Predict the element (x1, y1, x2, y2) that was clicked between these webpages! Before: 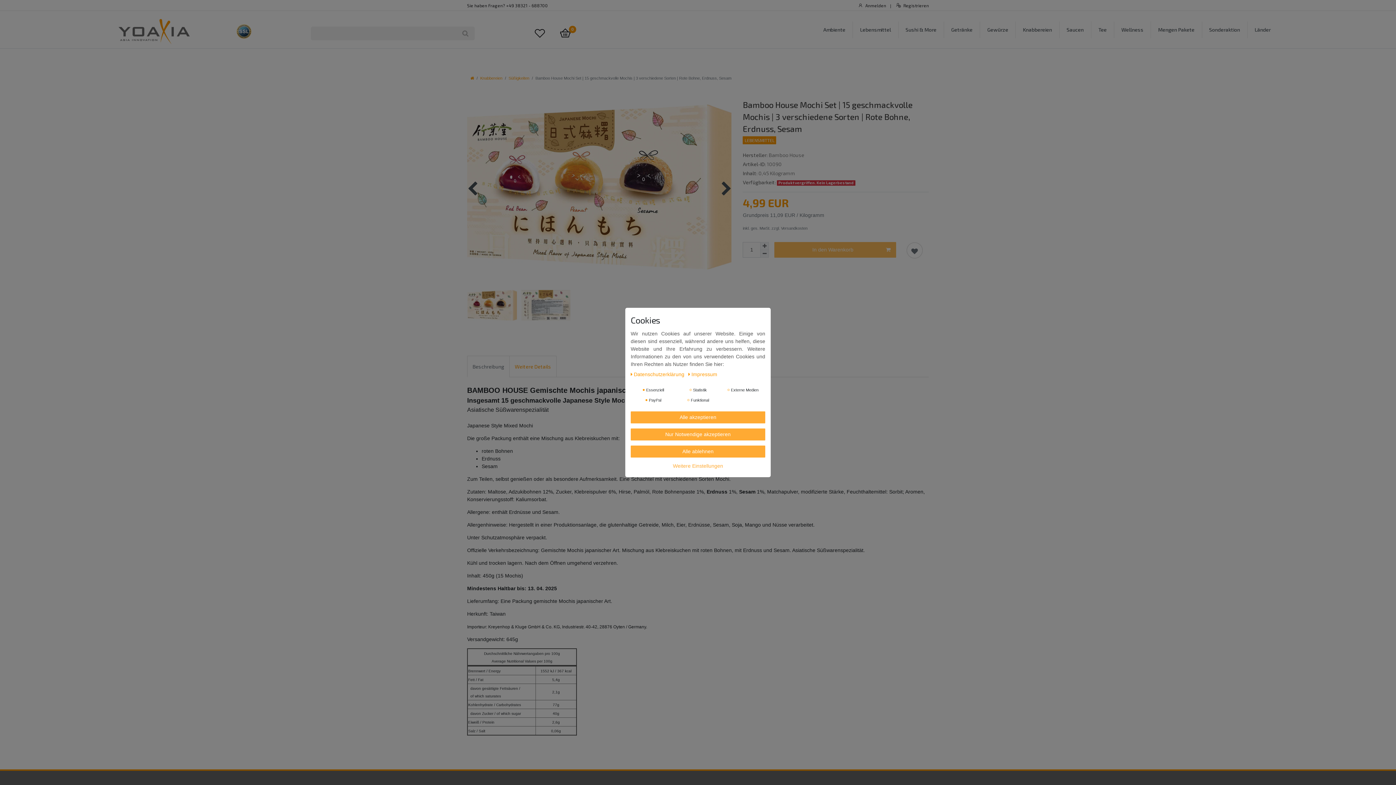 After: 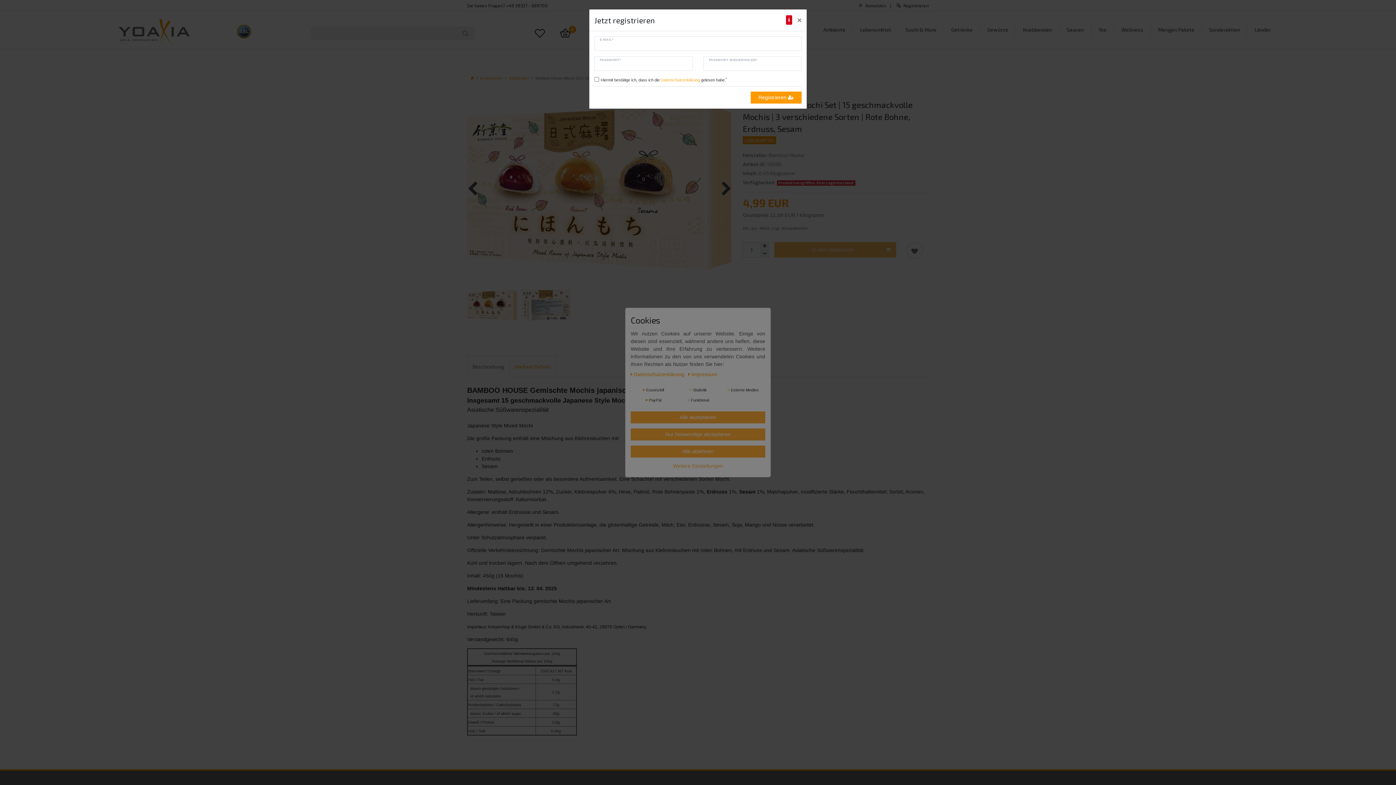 Action: bbox: (892, 3, 929, 8) label:  Registrieren